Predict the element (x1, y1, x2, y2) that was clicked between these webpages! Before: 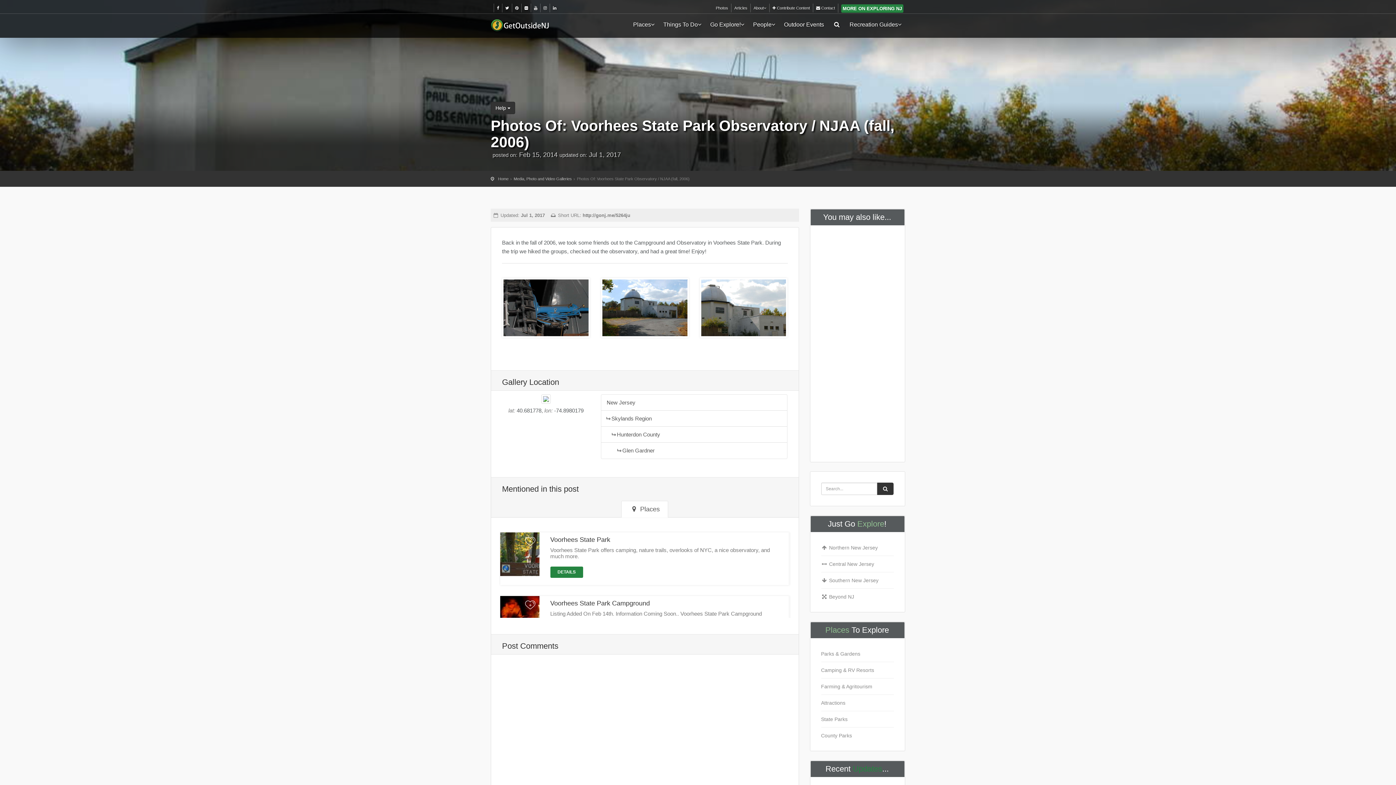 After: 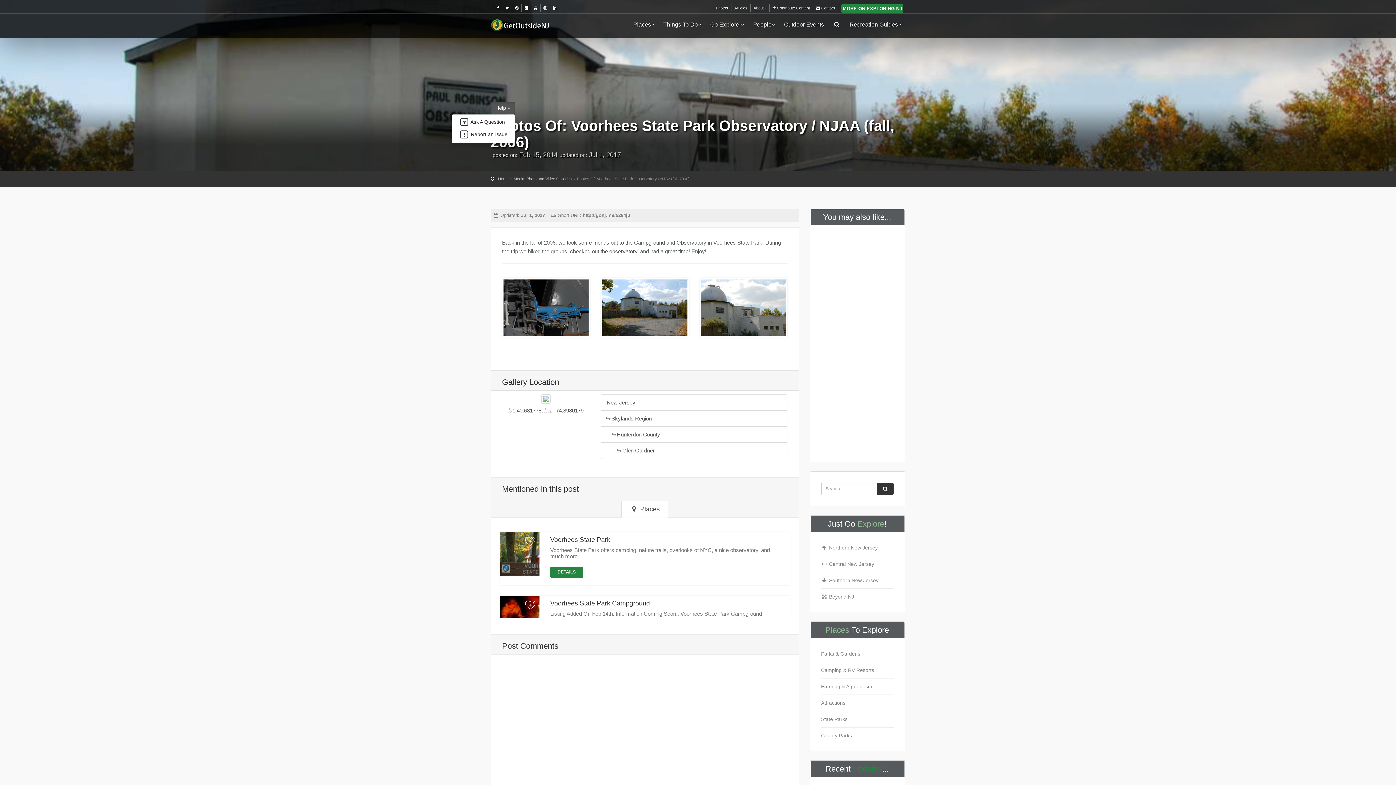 Action: label: Help  bbox: (490, 101, 515, 114)